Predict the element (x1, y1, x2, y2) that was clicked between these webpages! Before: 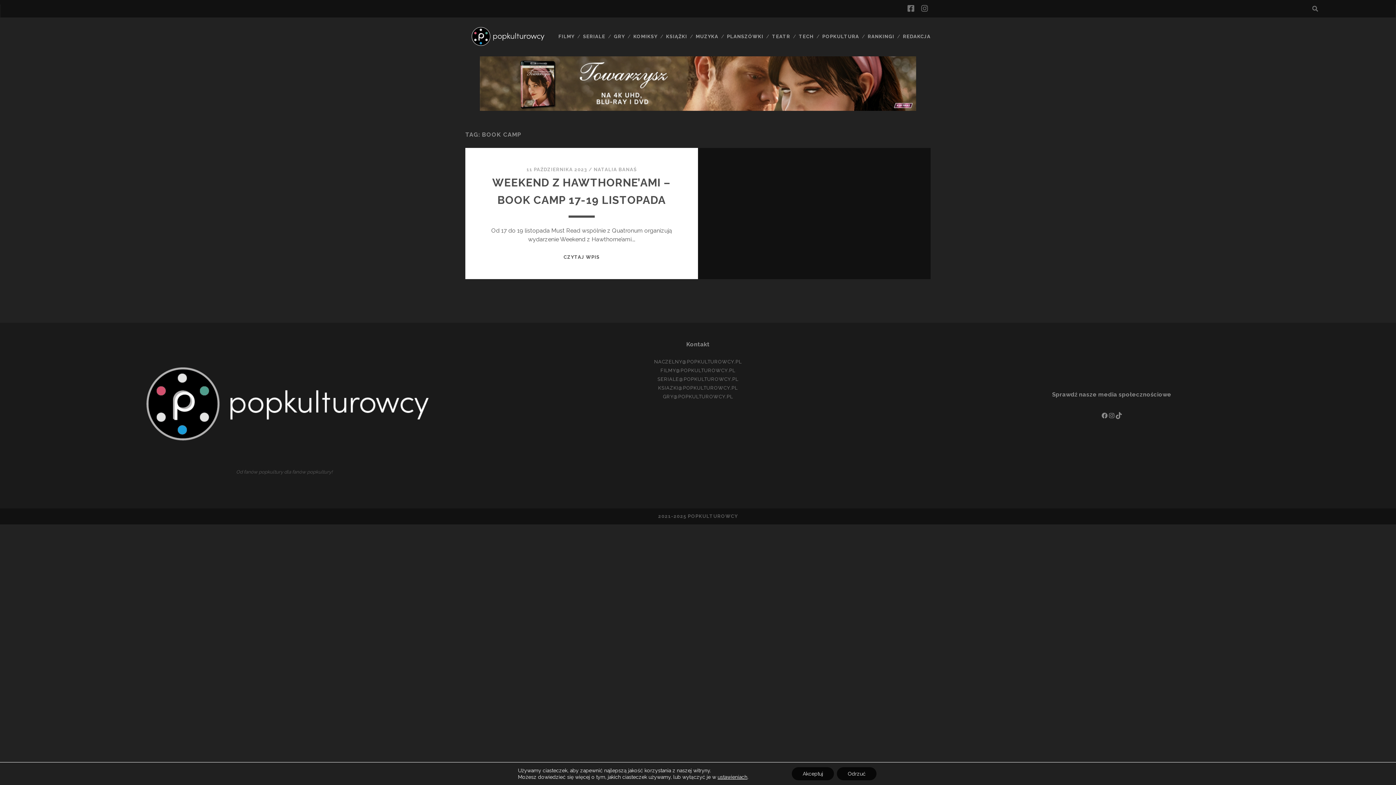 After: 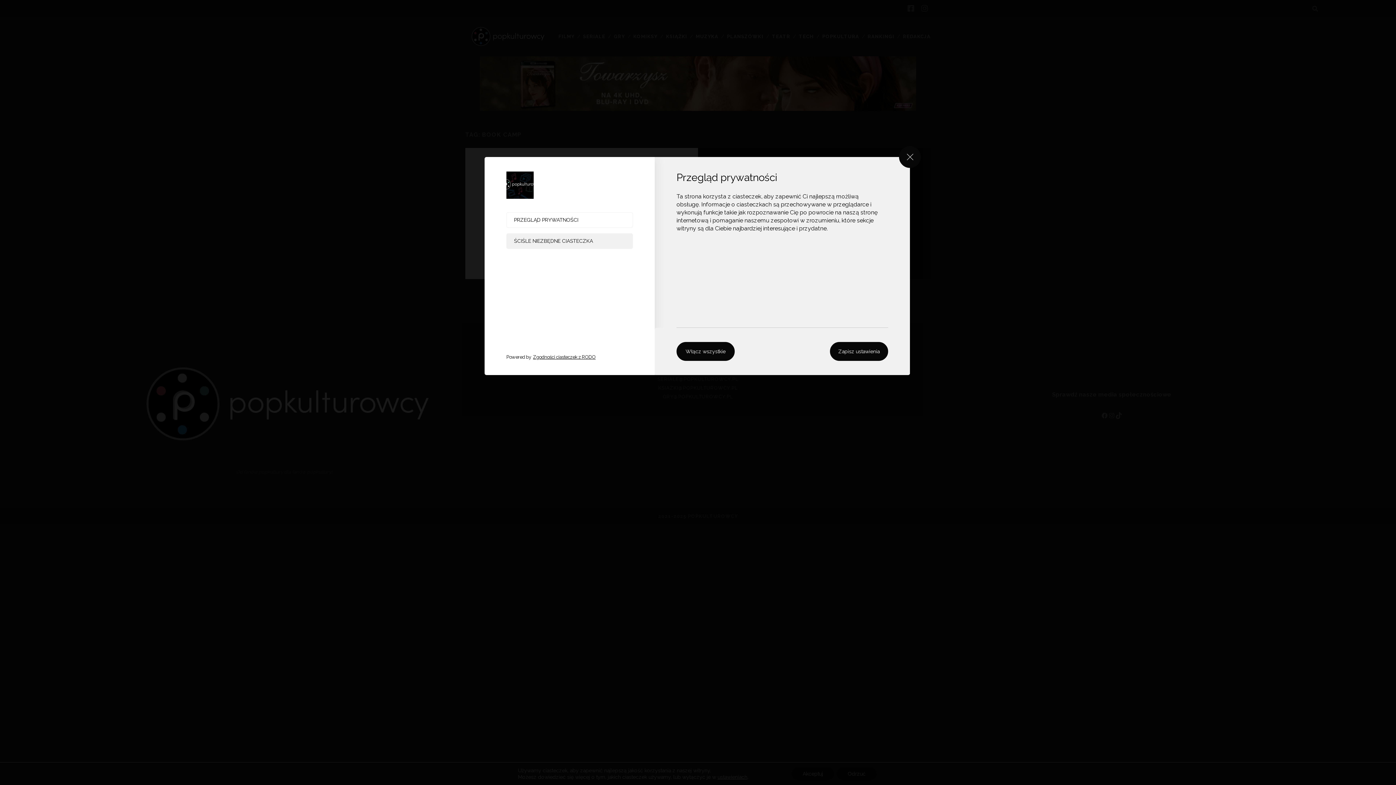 Action: label: ustawieniach bbox: (717, 774, 747, 780)